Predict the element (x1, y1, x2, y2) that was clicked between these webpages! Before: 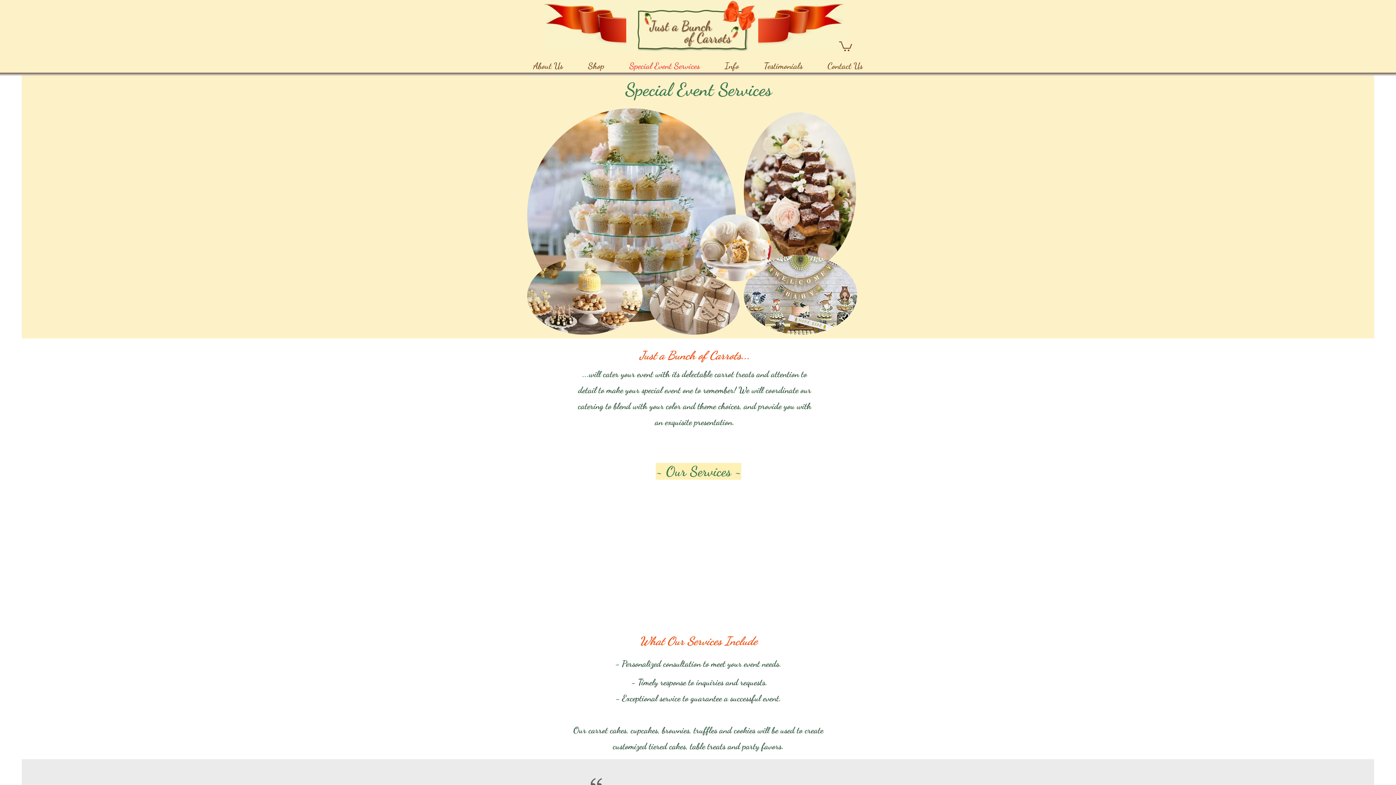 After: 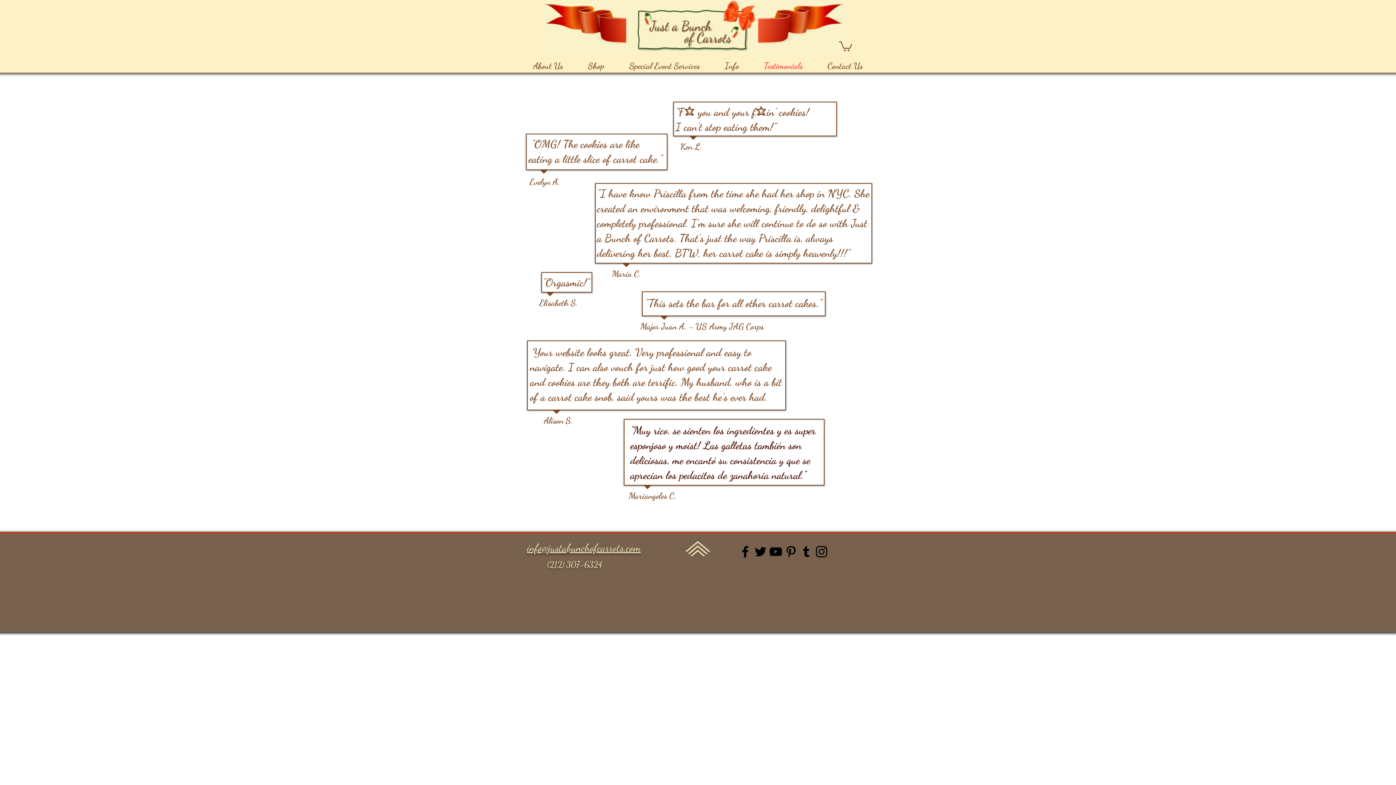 Action: label: Testimonials bbox: (751, 60, 815, 71)